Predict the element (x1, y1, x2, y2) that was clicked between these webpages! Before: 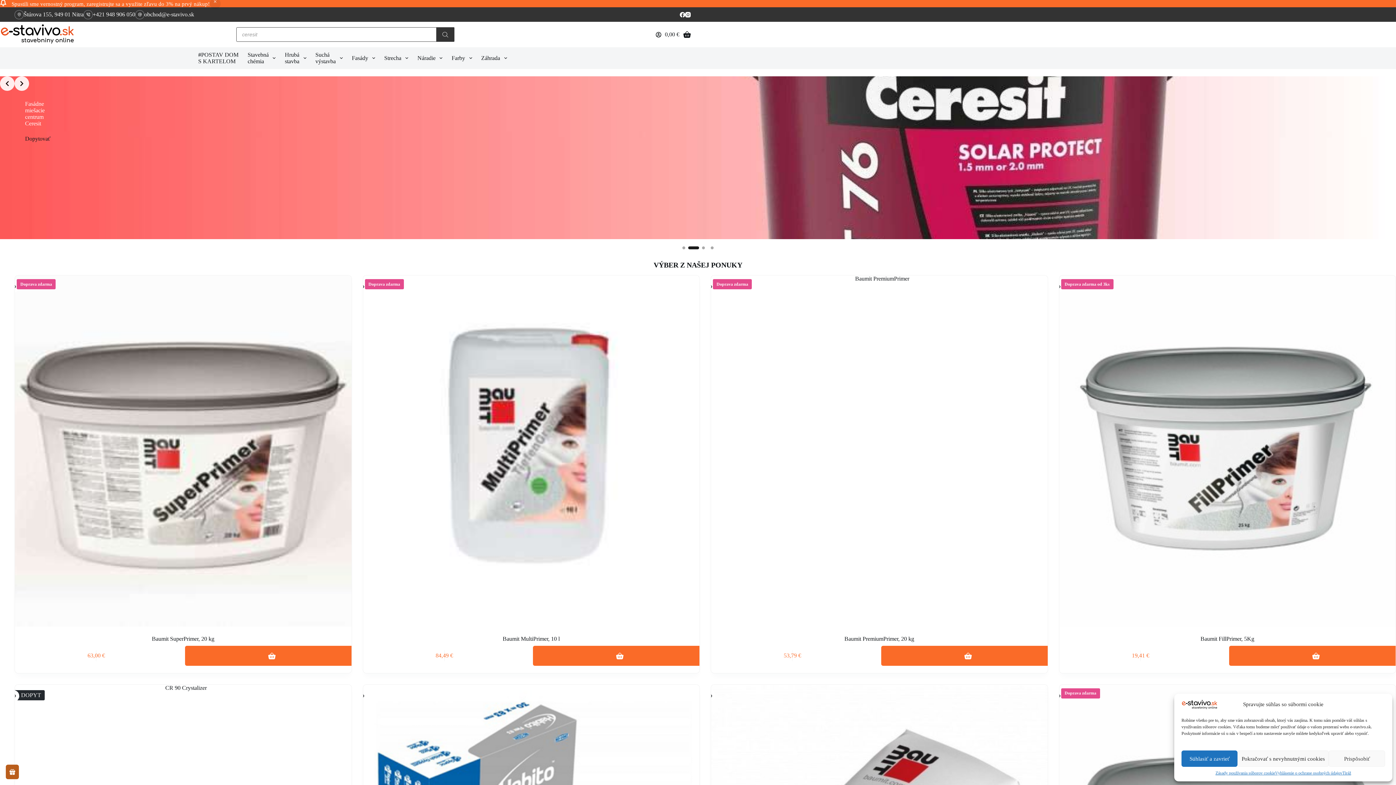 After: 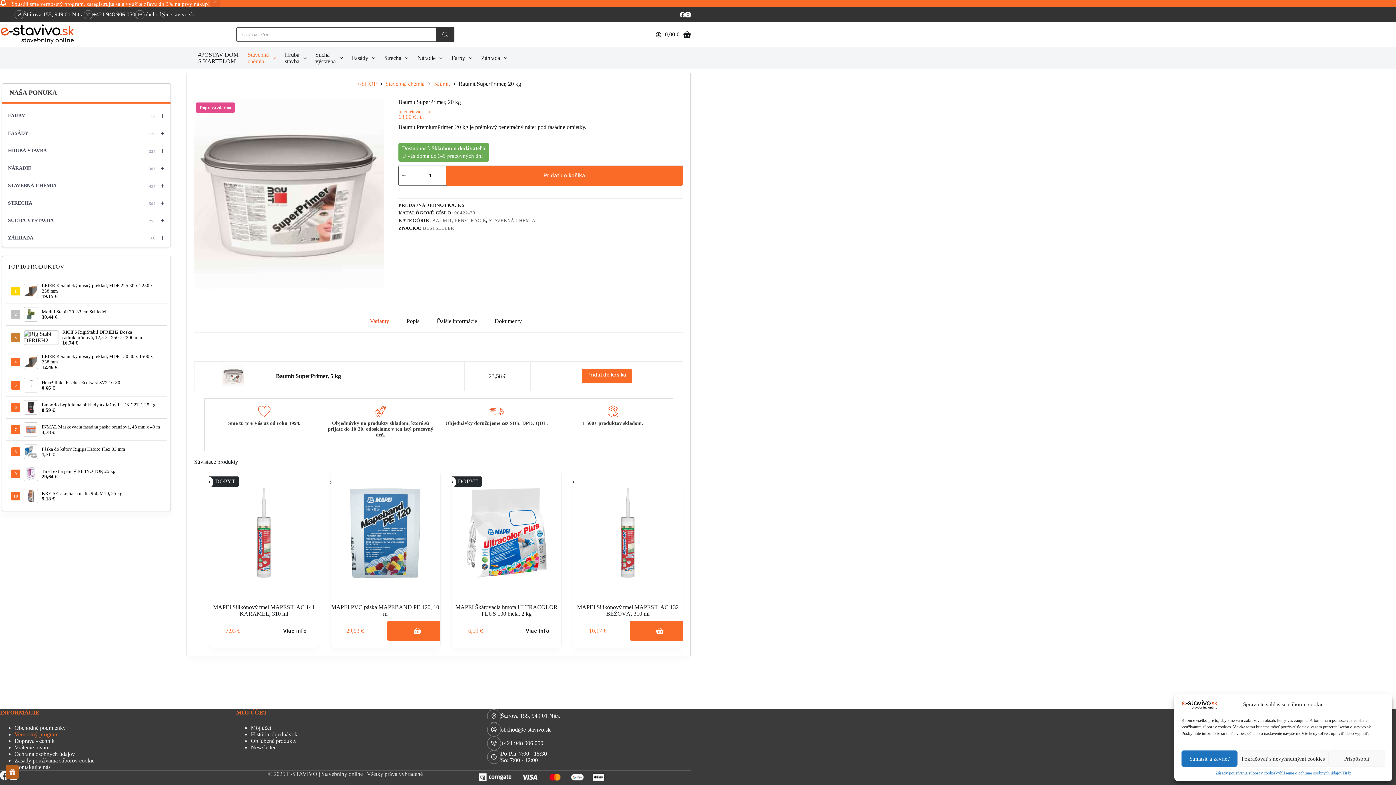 Action: label: Baumit SuperPrimer, 20 kg bbox: (7, 275, 358, 626)